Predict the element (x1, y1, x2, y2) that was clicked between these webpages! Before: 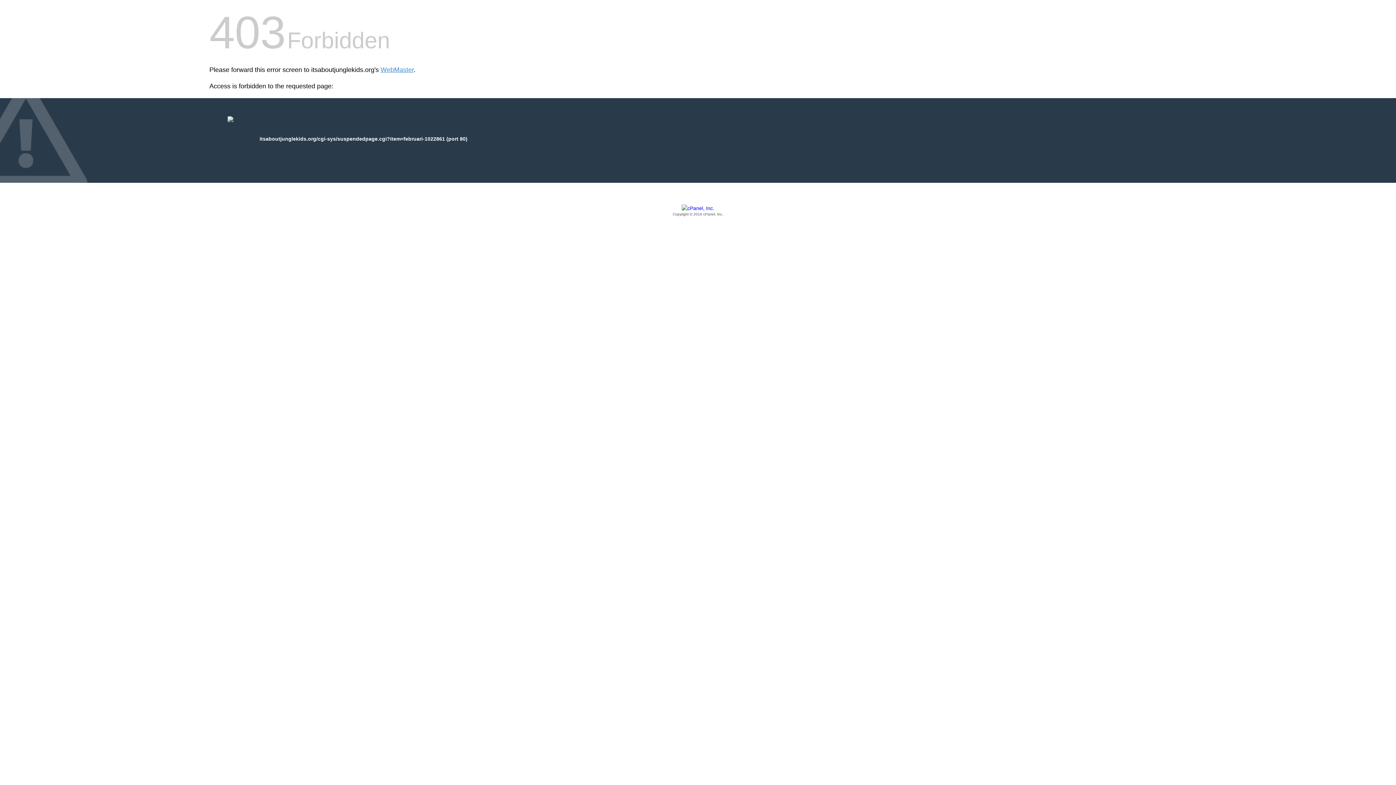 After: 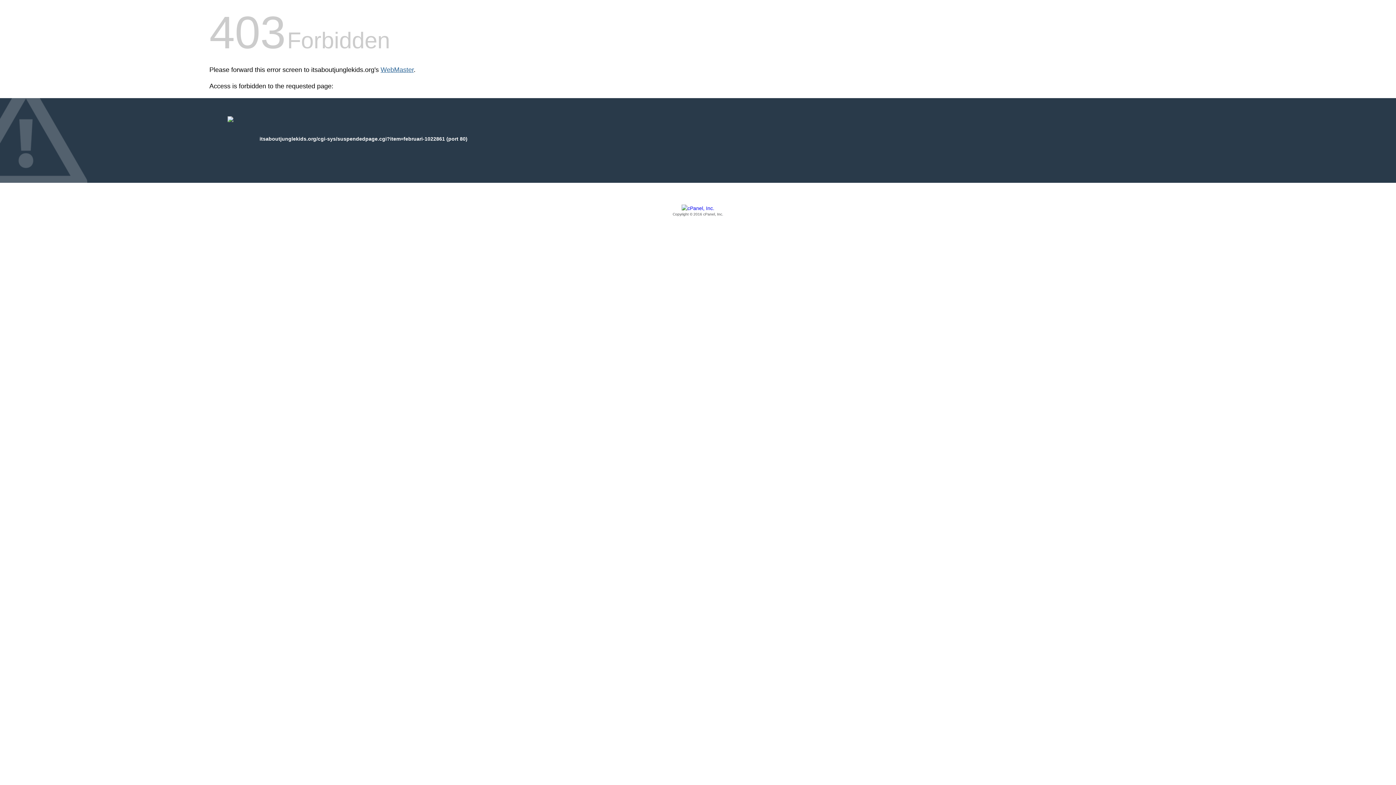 Action: bbox: (380, 66, 413, 73) label: WebMaster